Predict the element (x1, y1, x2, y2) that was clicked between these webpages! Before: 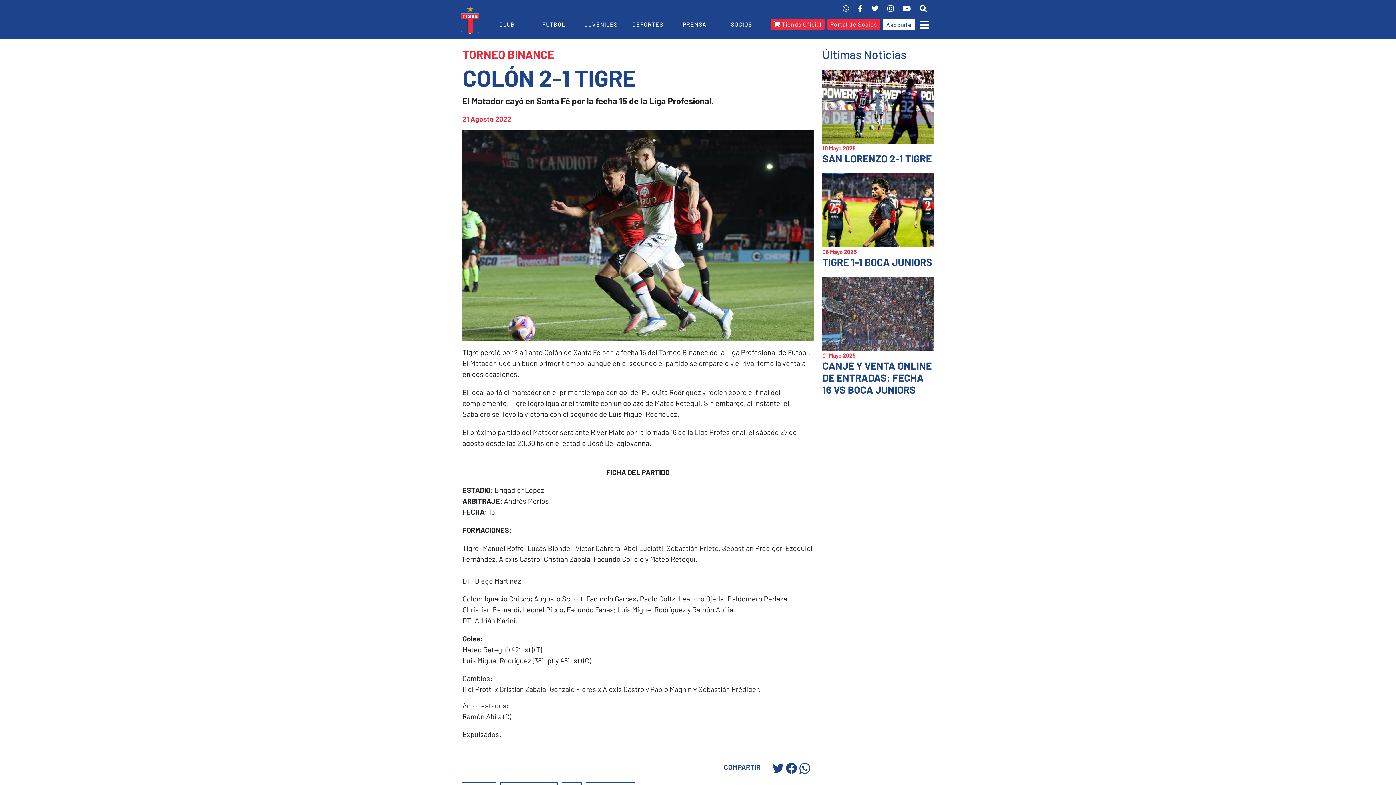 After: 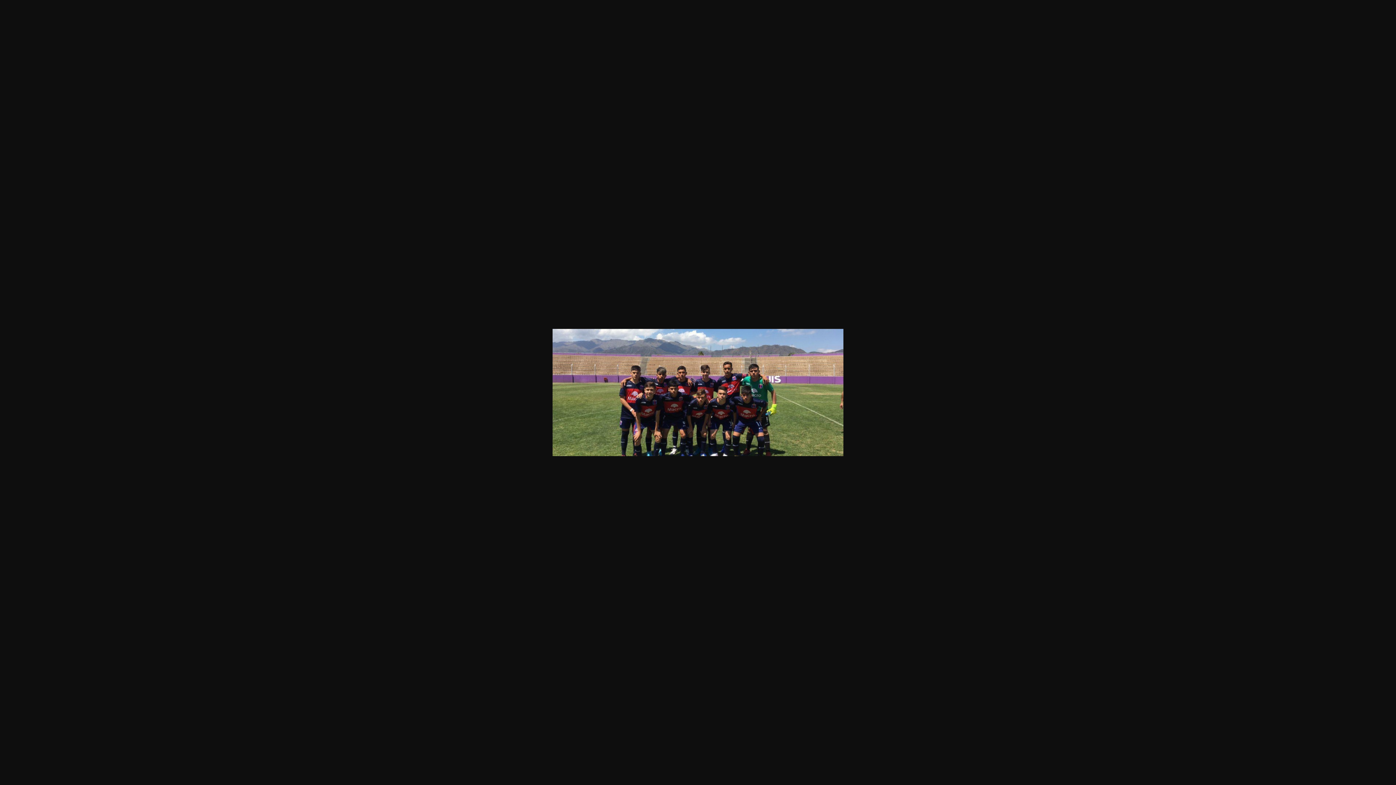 Action: bbox: (581, 17, 620, 32) label: JUVENILES